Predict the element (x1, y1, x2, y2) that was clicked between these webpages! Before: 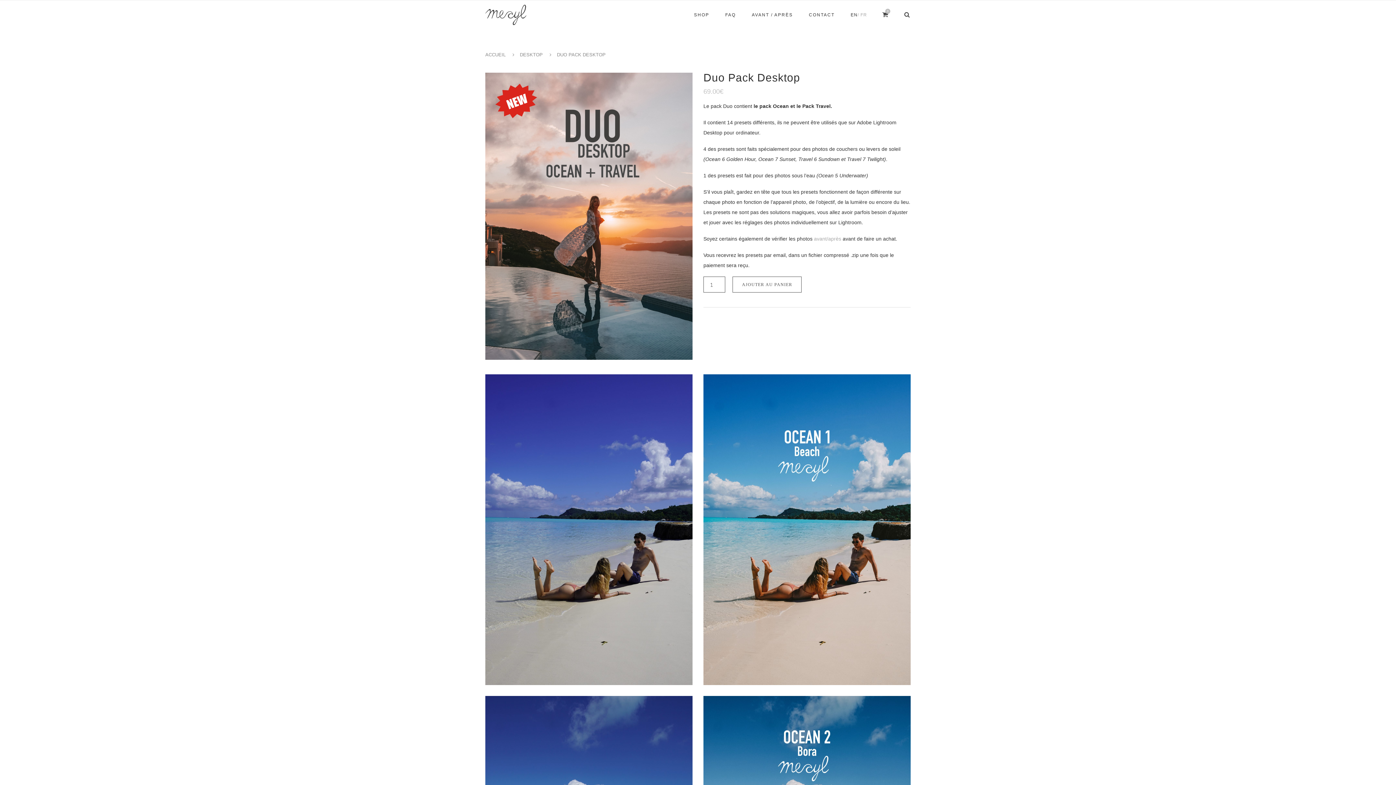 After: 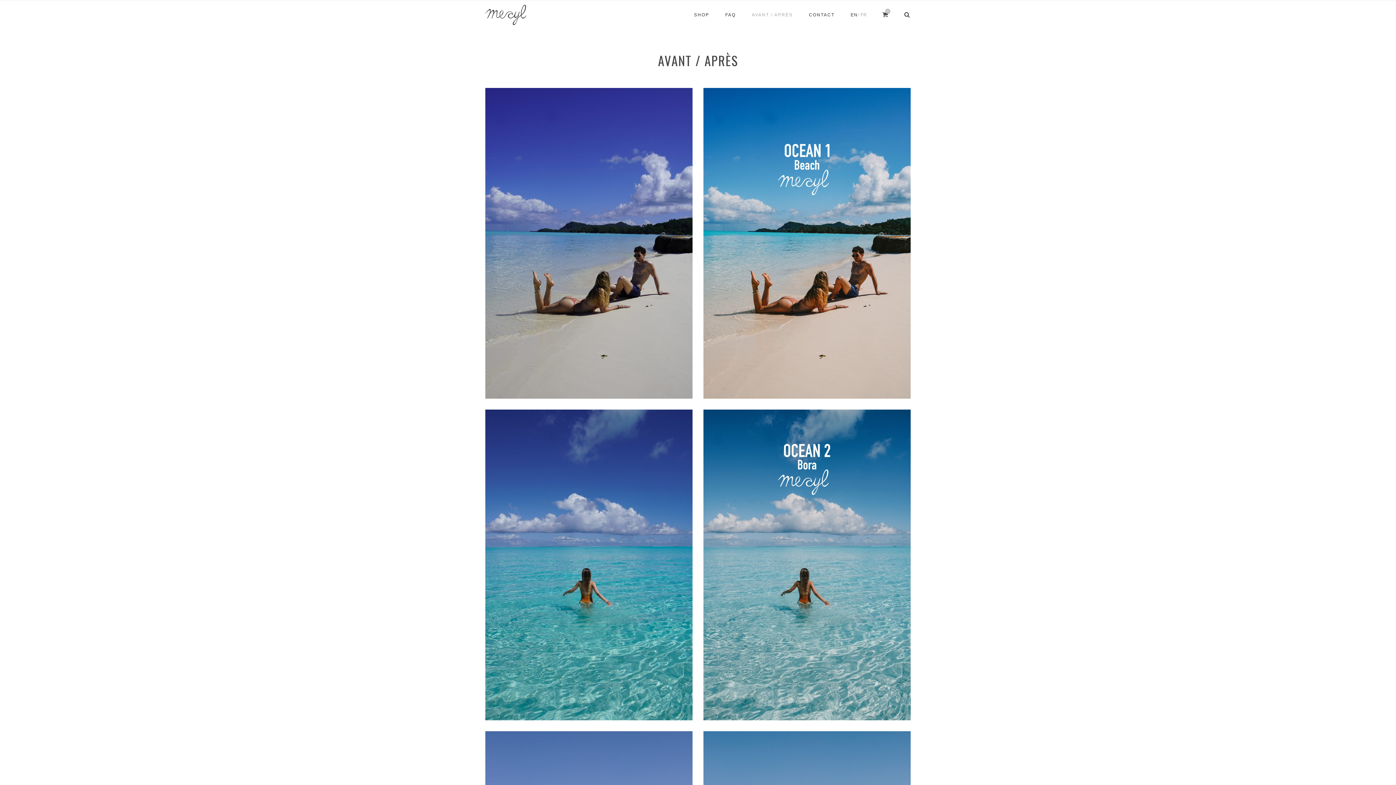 Action: label: AVANT / APRÈS bbox: (752, 0, 793, 29)